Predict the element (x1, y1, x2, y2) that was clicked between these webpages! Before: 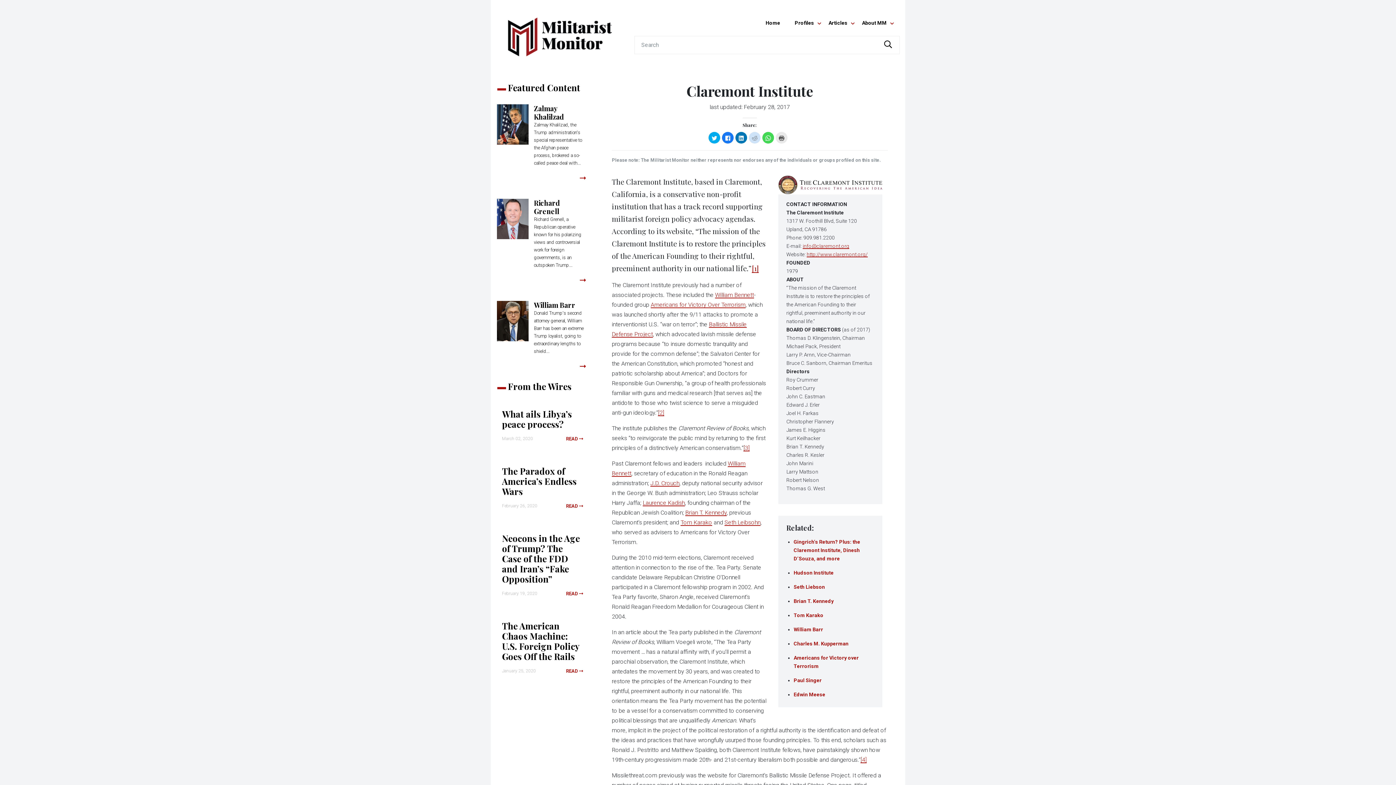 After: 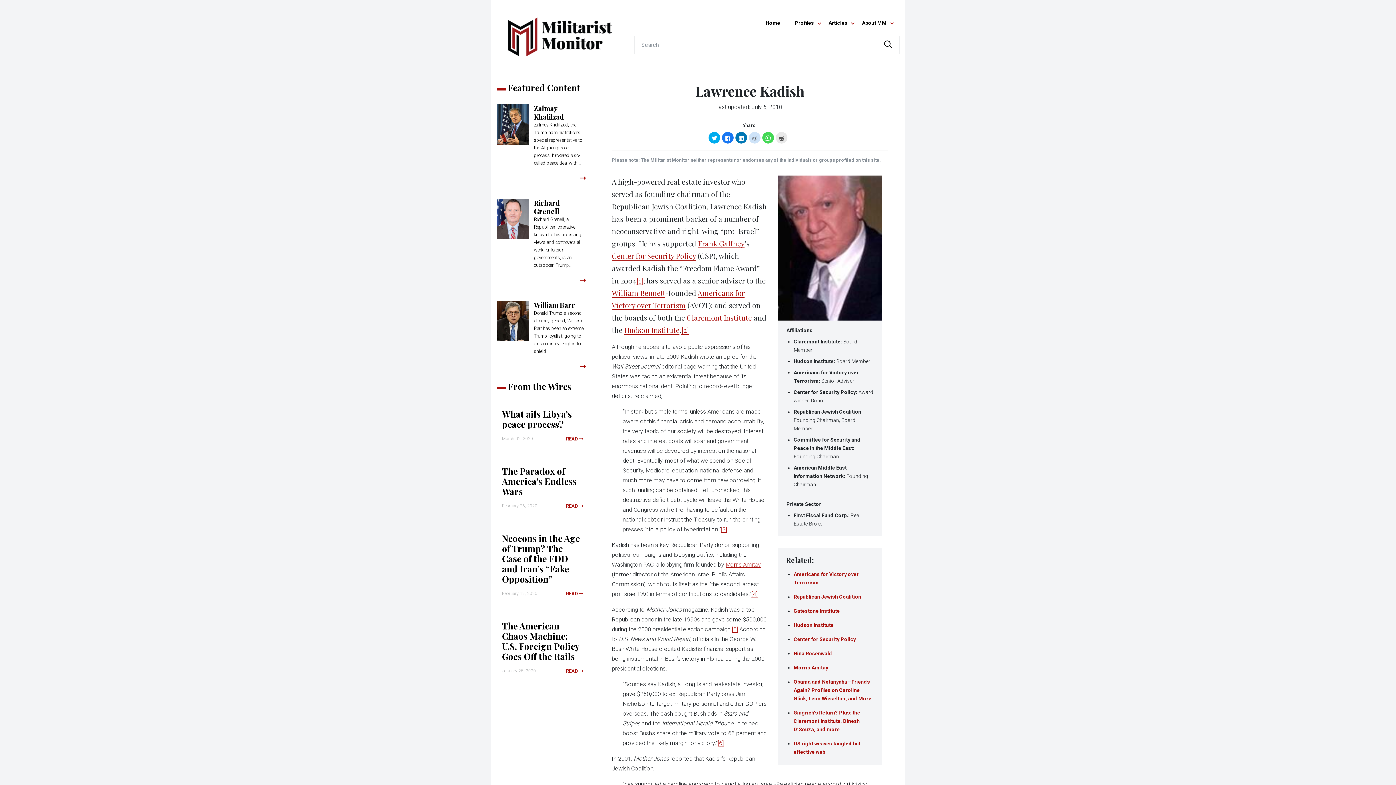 Action: bbox: (642, 499, 685, 506) label: Laurence Kadish